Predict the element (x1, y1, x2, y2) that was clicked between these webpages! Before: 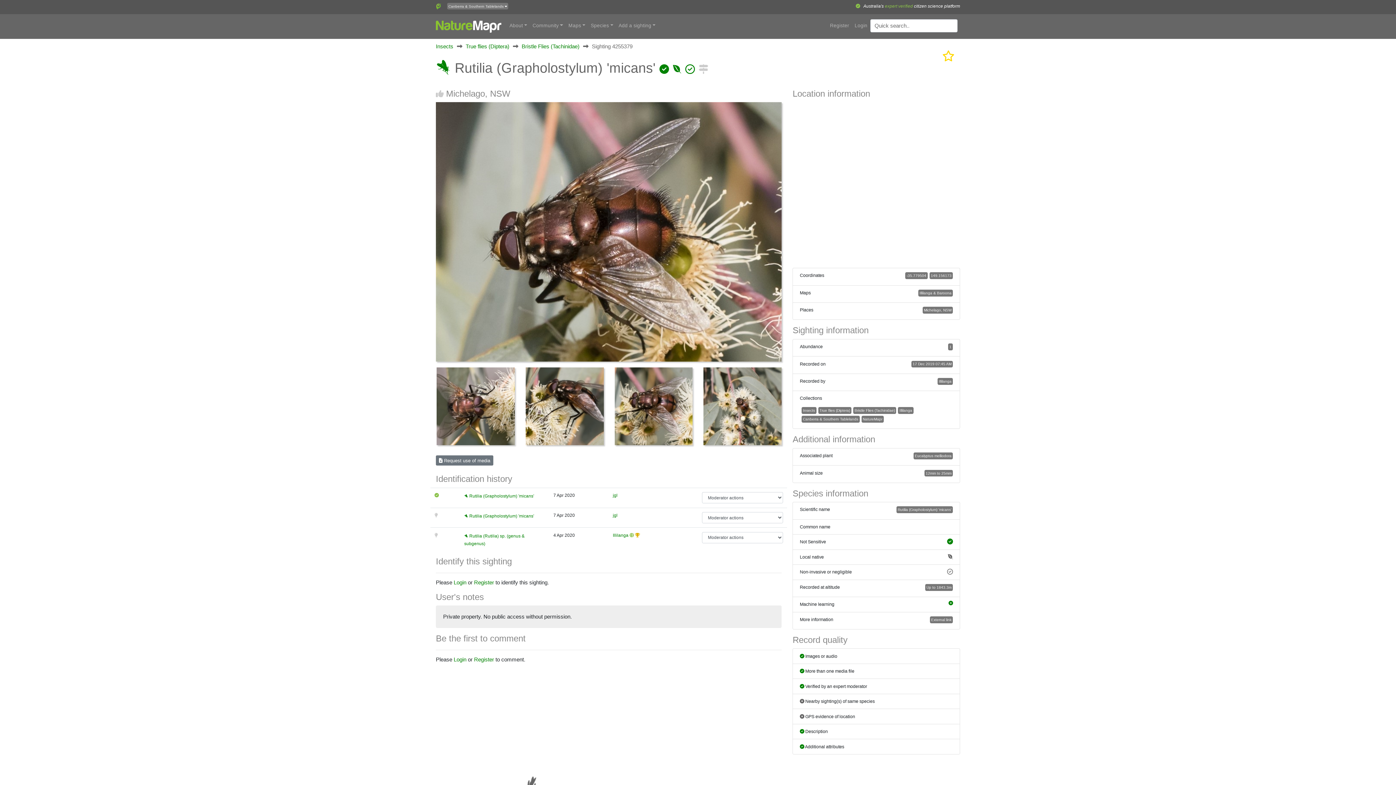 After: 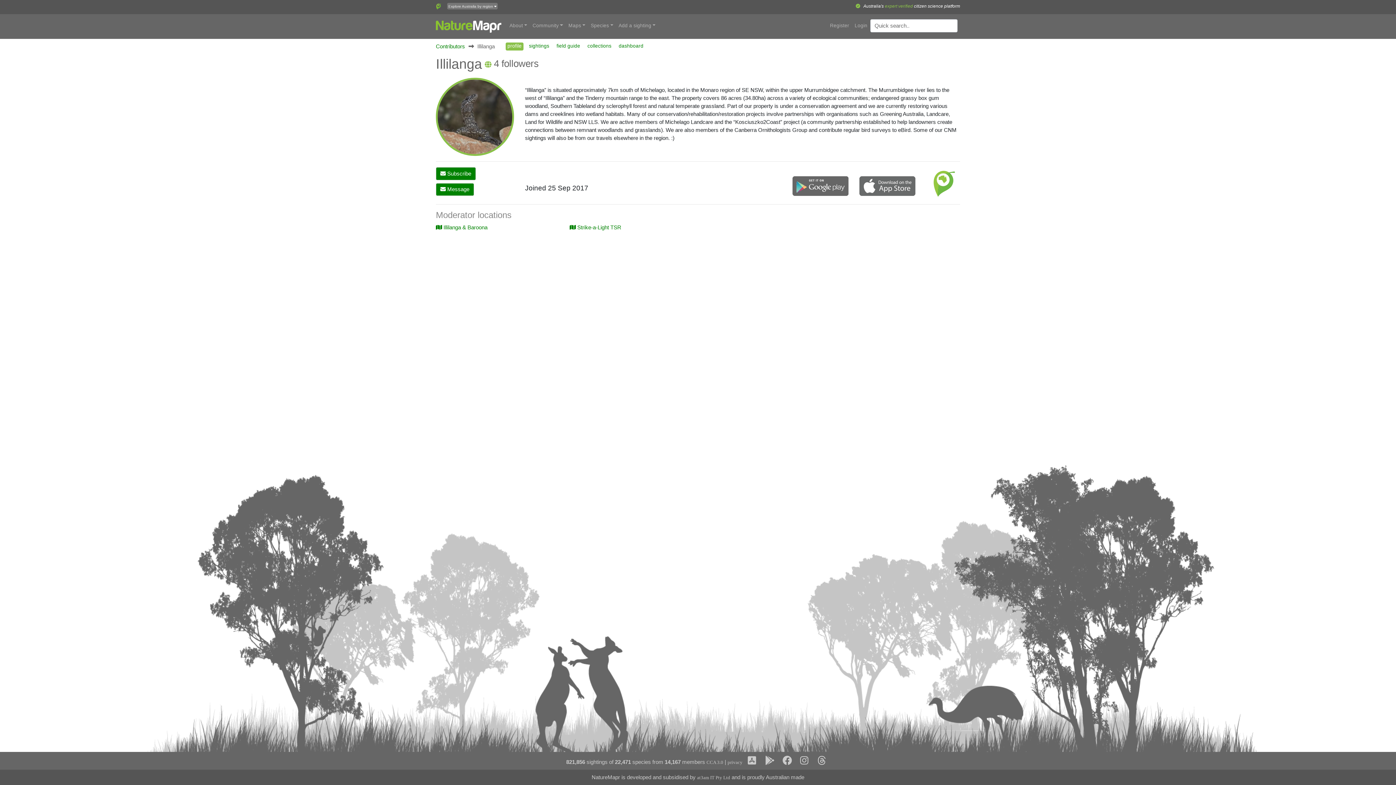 Action: label: Illilanga bbox: (937, 378, 953, 385)